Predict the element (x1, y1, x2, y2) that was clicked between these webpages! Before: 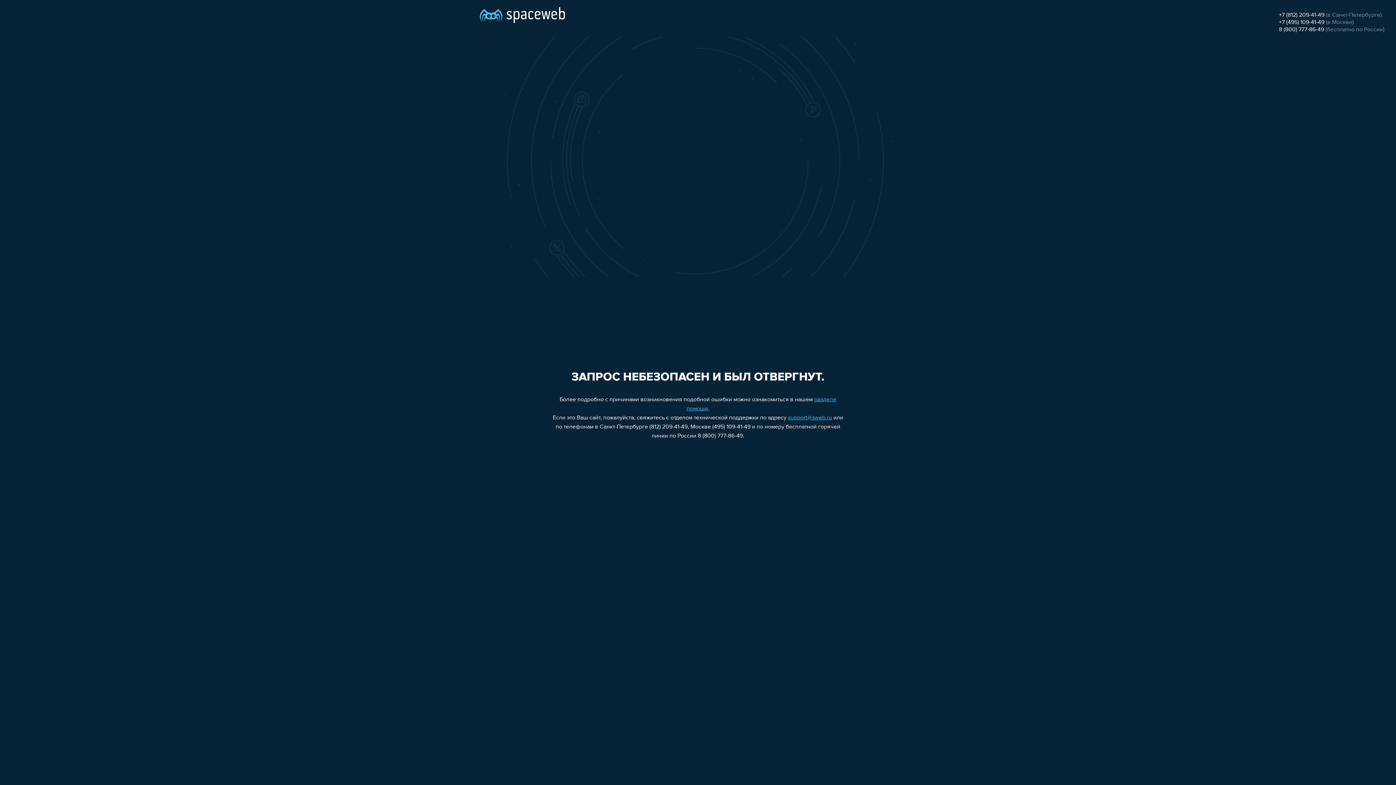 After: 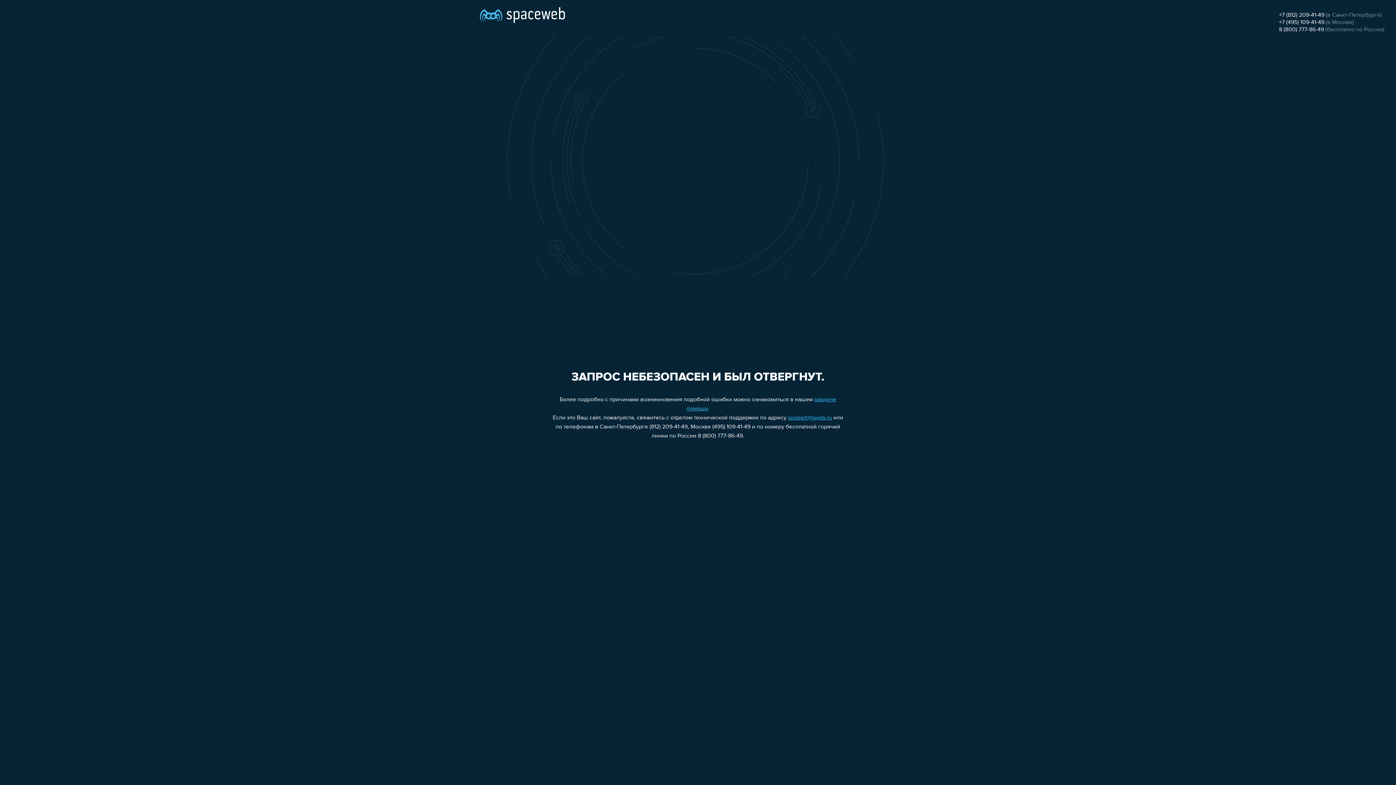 Action: bbox: (1279, 19, 1324, 25) label: +7 (495) 109-41-49